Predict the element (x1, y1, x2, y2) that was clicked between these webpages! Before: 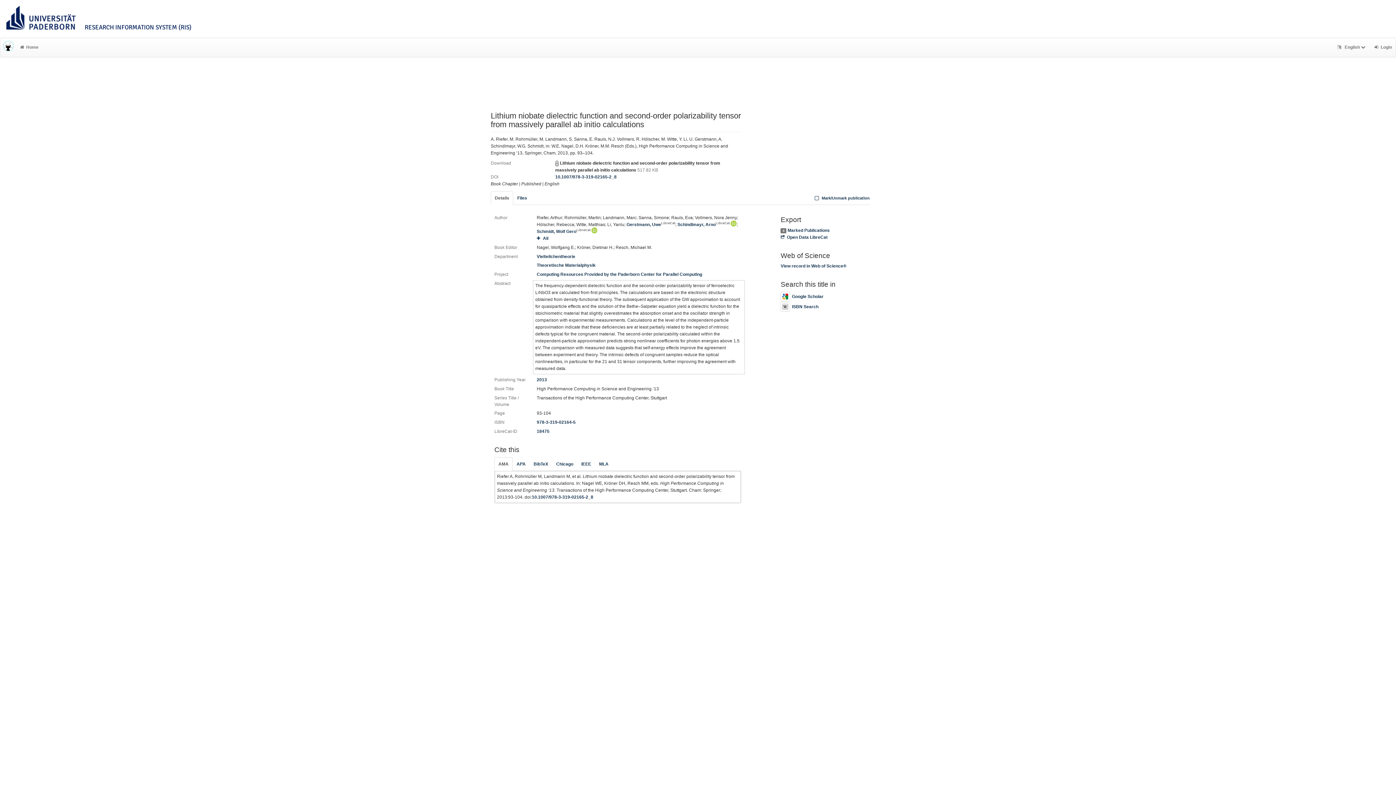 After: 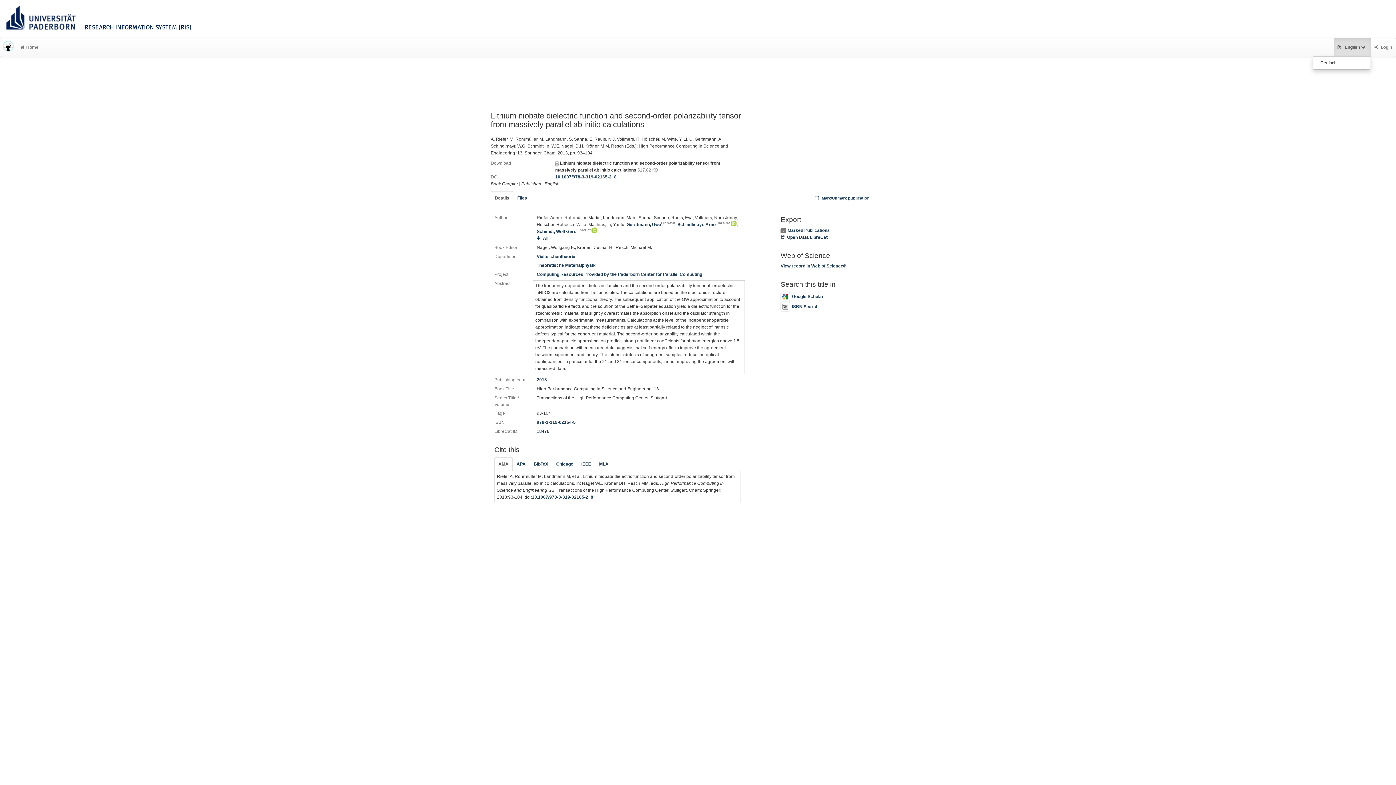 Action: bbox: (1334, 38, 1371, 56) label:  English 